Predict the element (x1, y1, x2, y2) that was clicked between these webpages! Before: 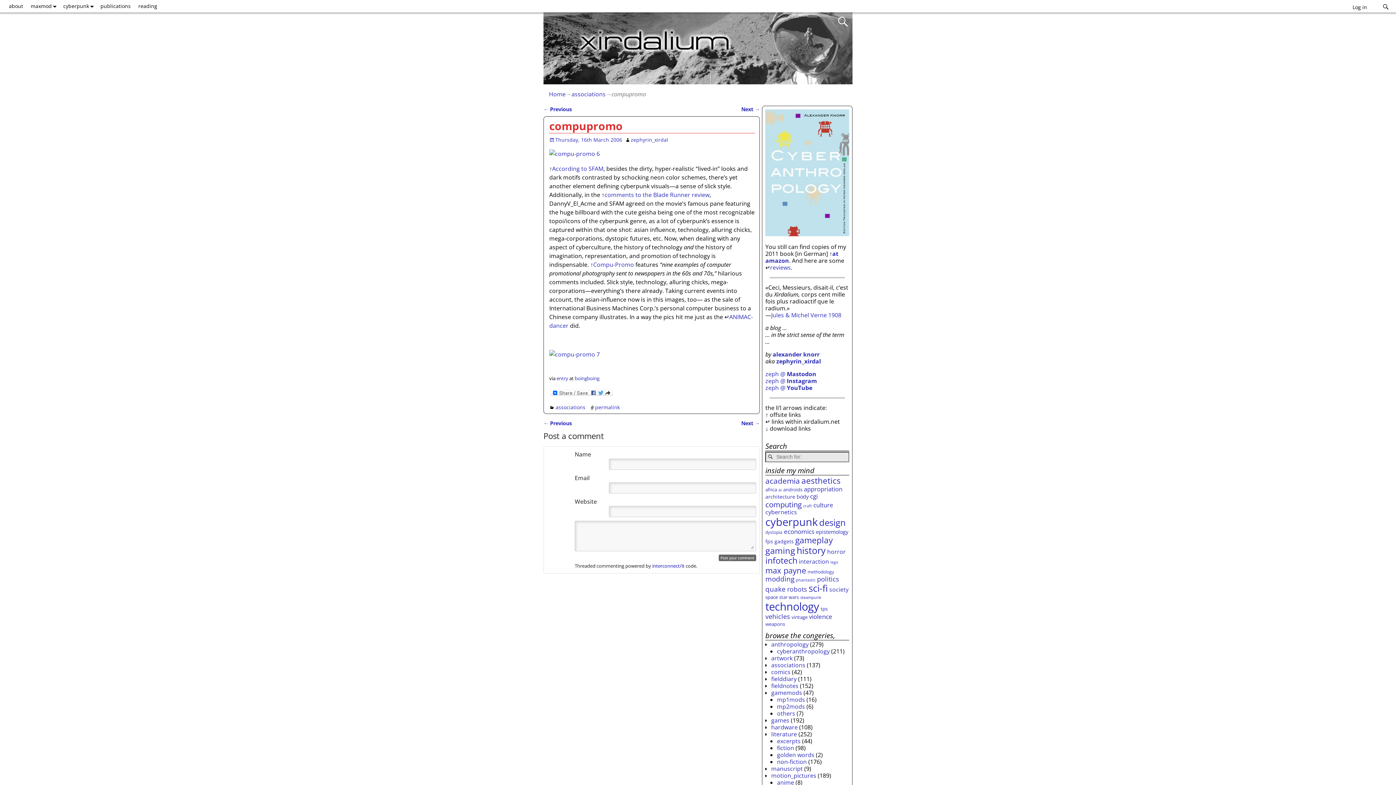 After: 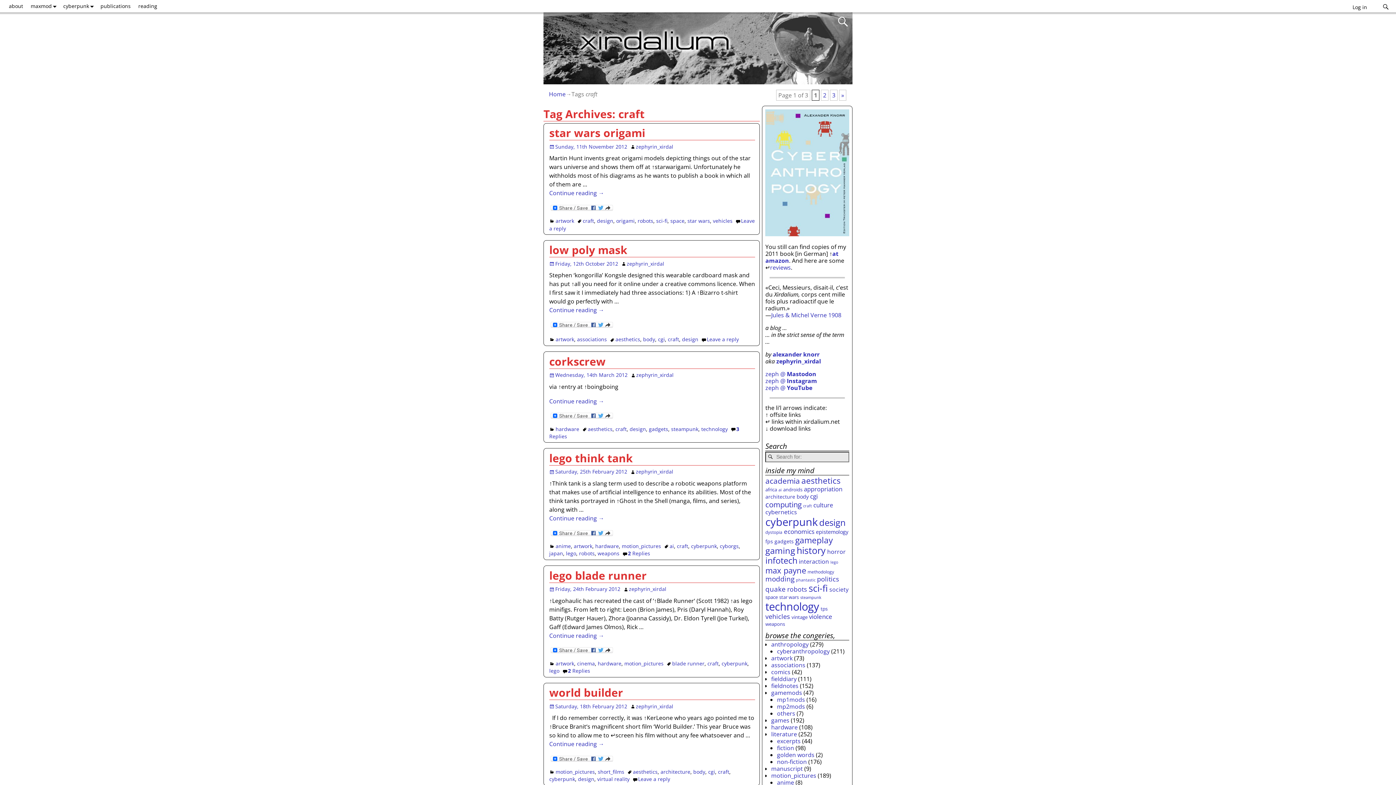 Action: bbox: (803, 503, 812, 508) label: craft (22 items)